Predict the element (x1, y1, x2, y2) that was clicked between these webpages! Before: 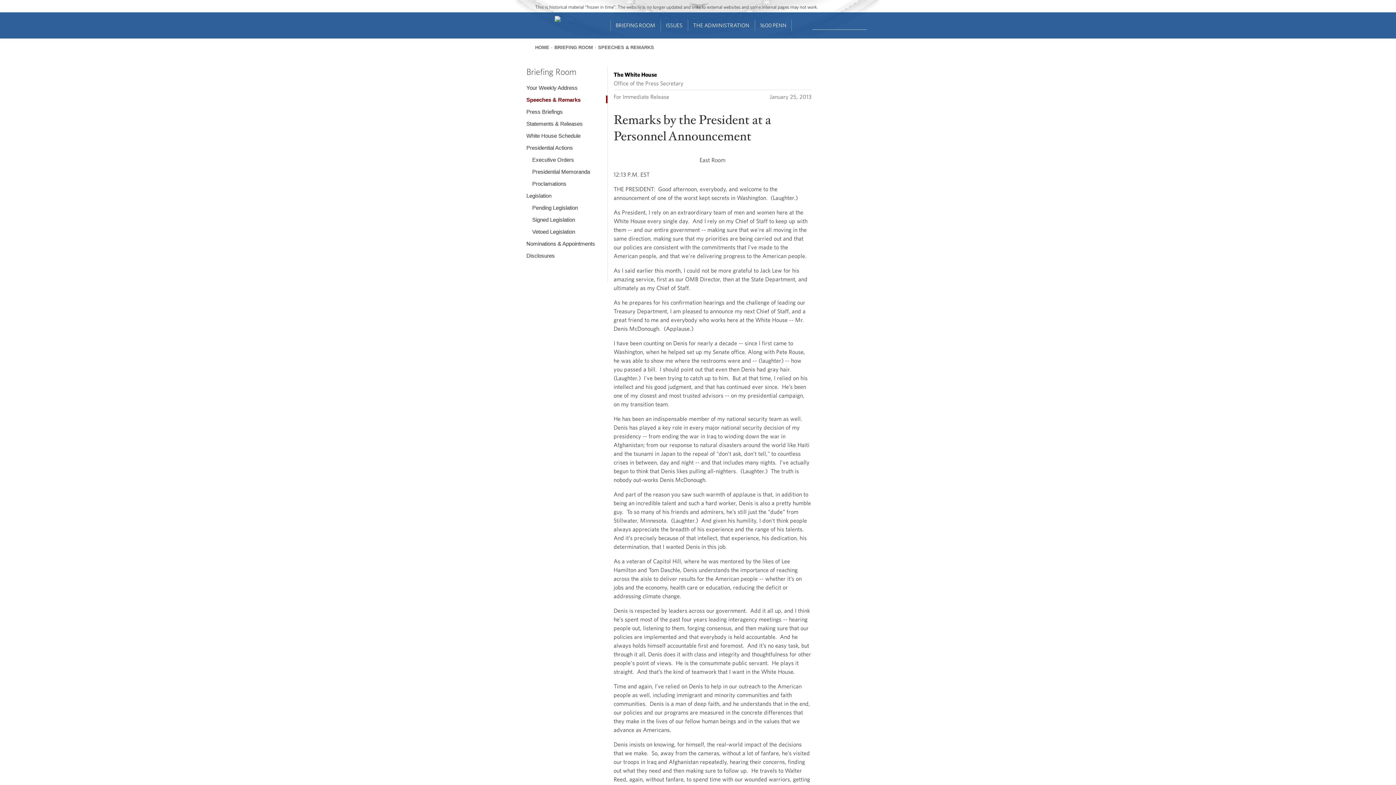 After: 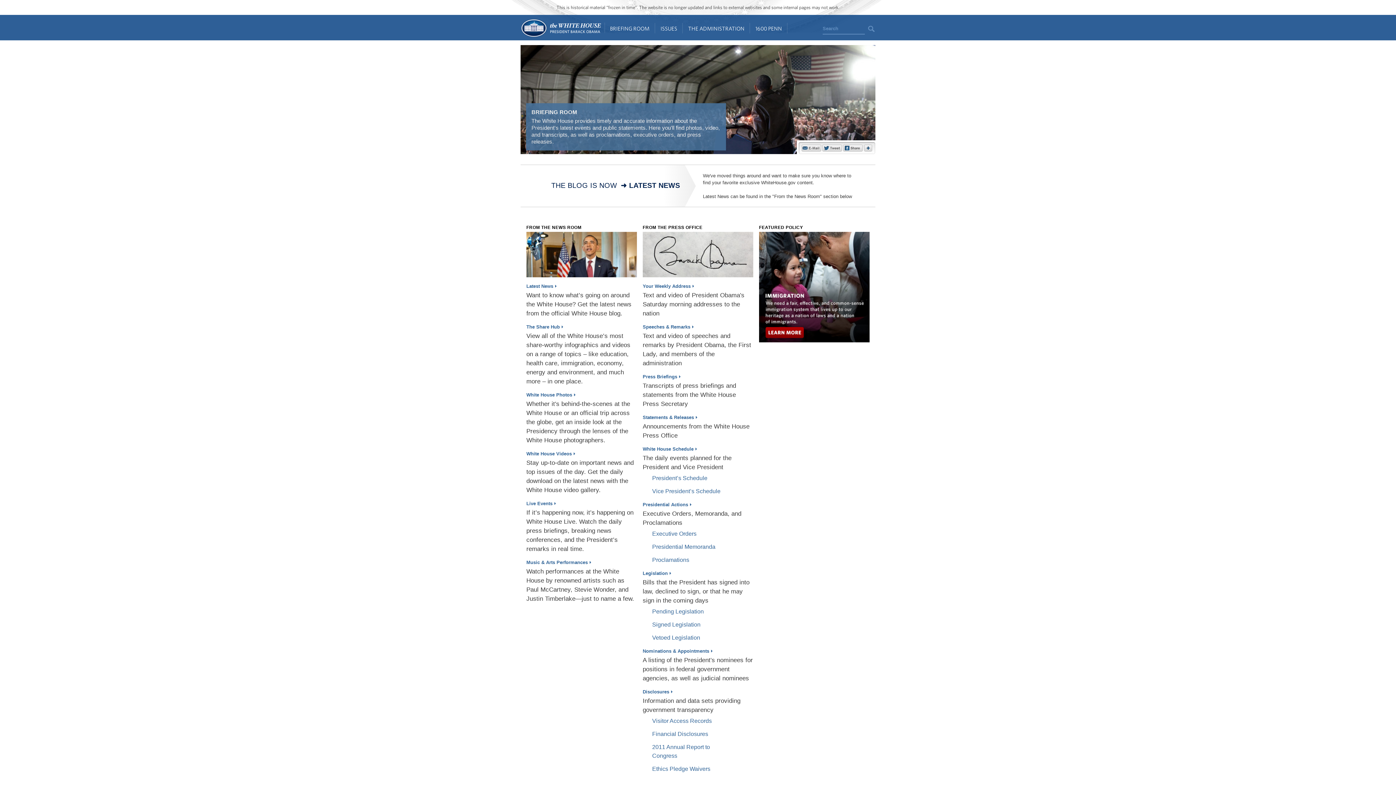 Action: label: BRIEFING ROOM bbox: (610, 19, 660, 31)